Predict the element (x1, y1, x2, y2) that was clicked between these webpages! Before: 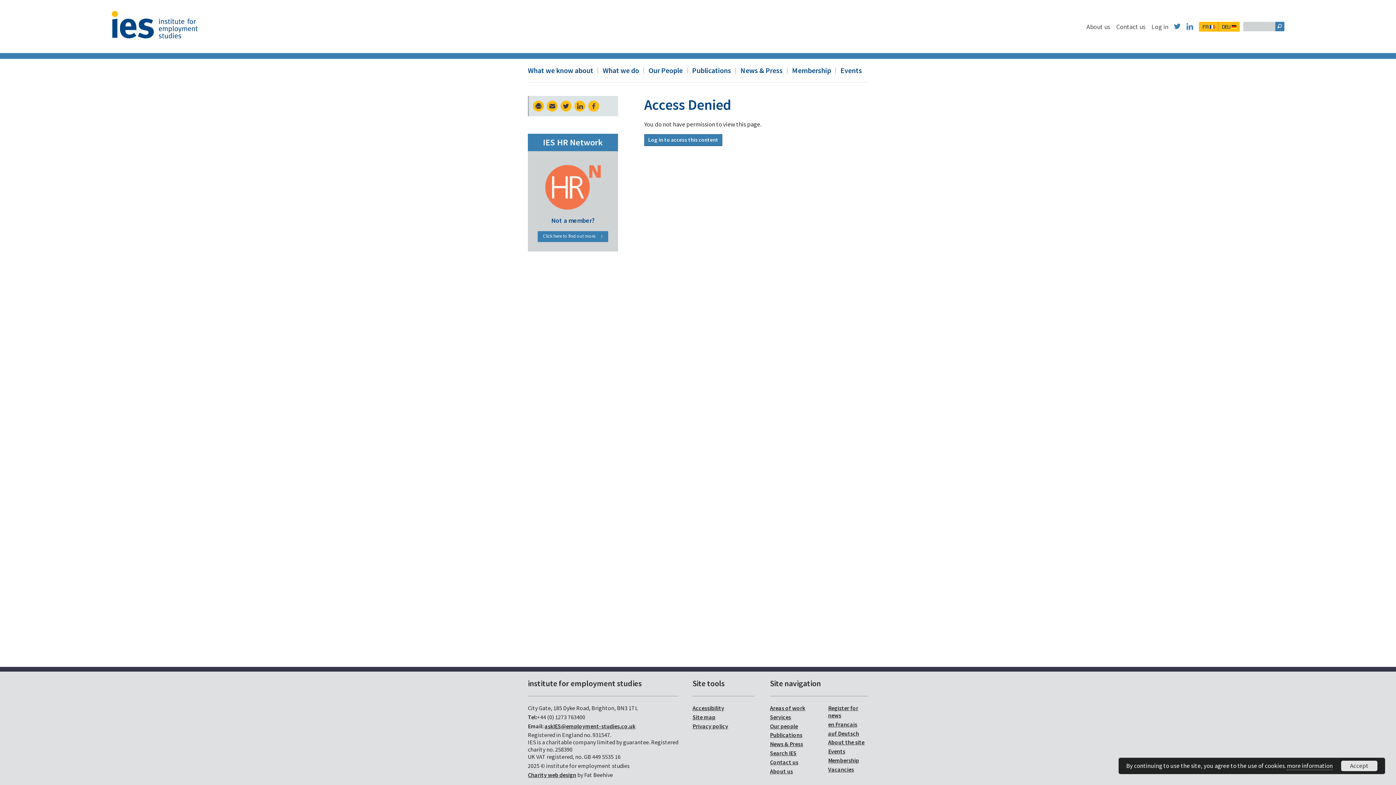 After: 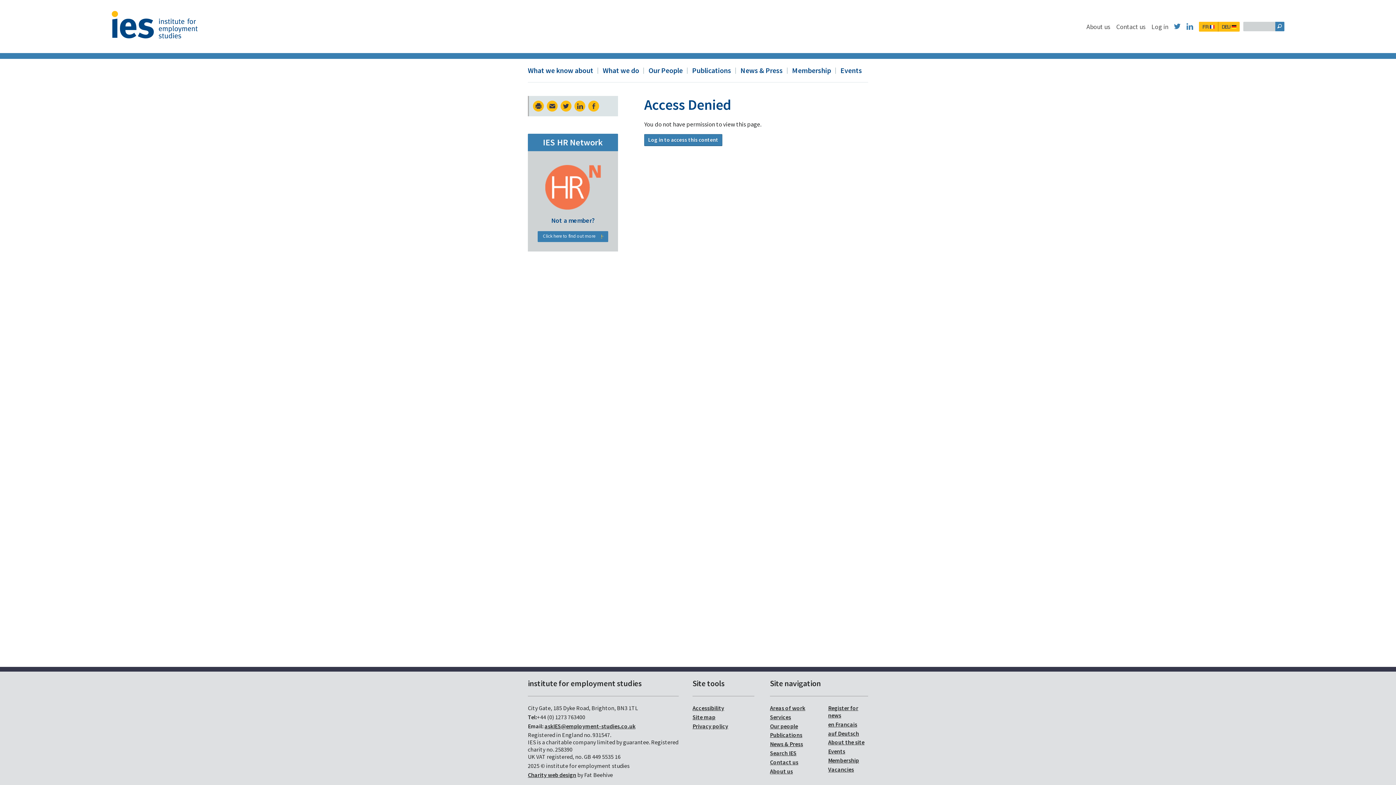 Action: bbox: (1341, 761, 1377, 771) label: Accept